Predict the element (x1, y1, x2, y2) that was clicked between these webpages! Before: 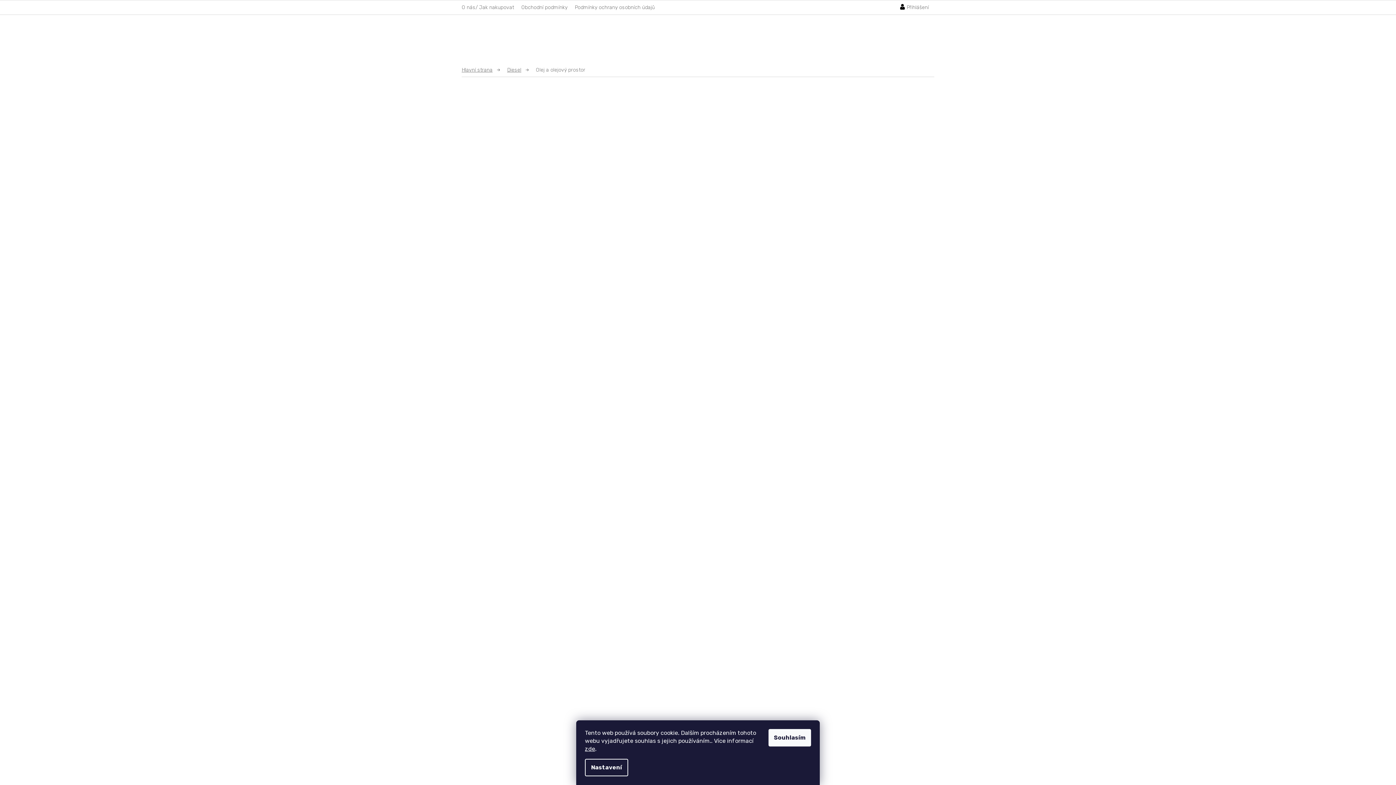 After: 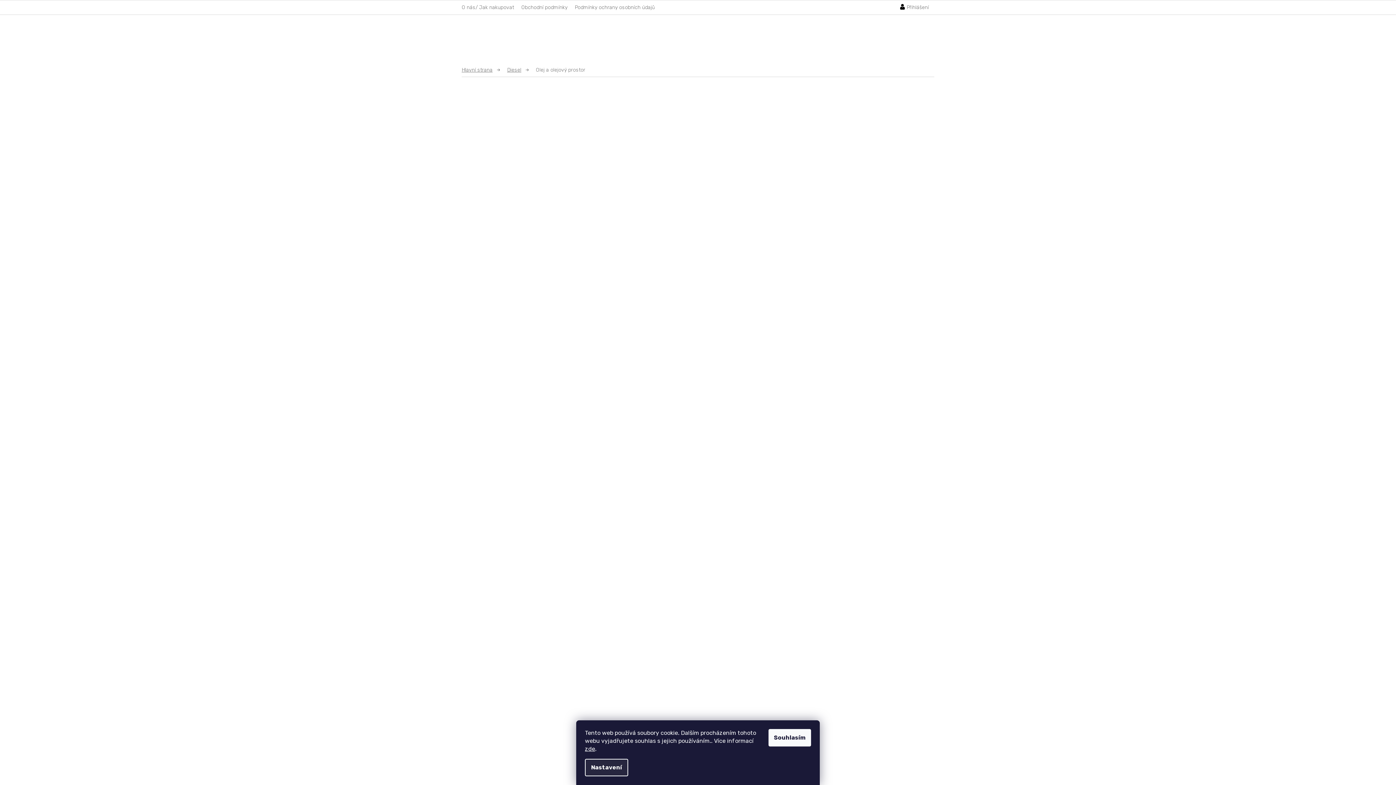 Action: label: Nastavení bbox: (585, 759, 628, 776)